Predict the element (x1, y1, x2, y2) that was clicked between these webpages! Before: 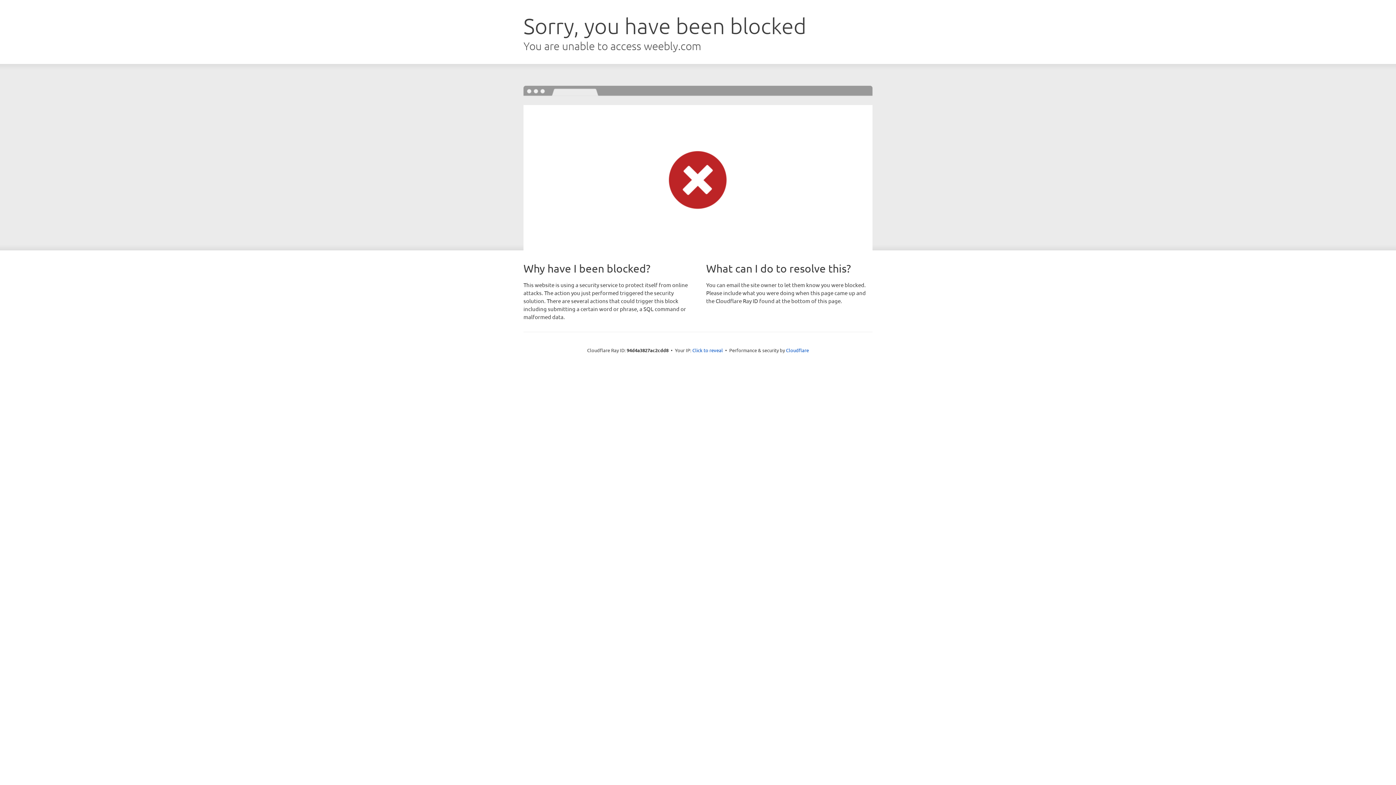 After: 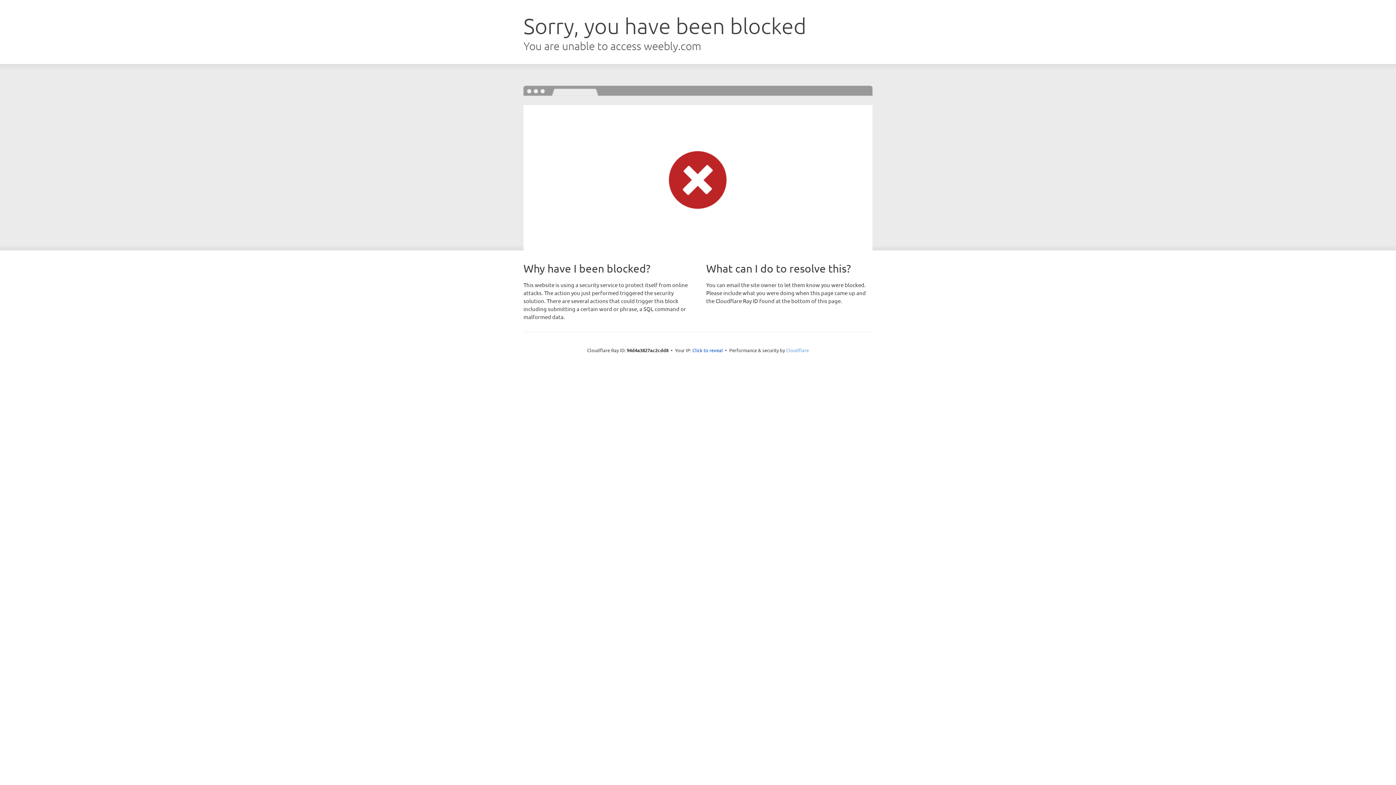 Action: bbox: (786, 347, 809, 353) label: Cloudflare